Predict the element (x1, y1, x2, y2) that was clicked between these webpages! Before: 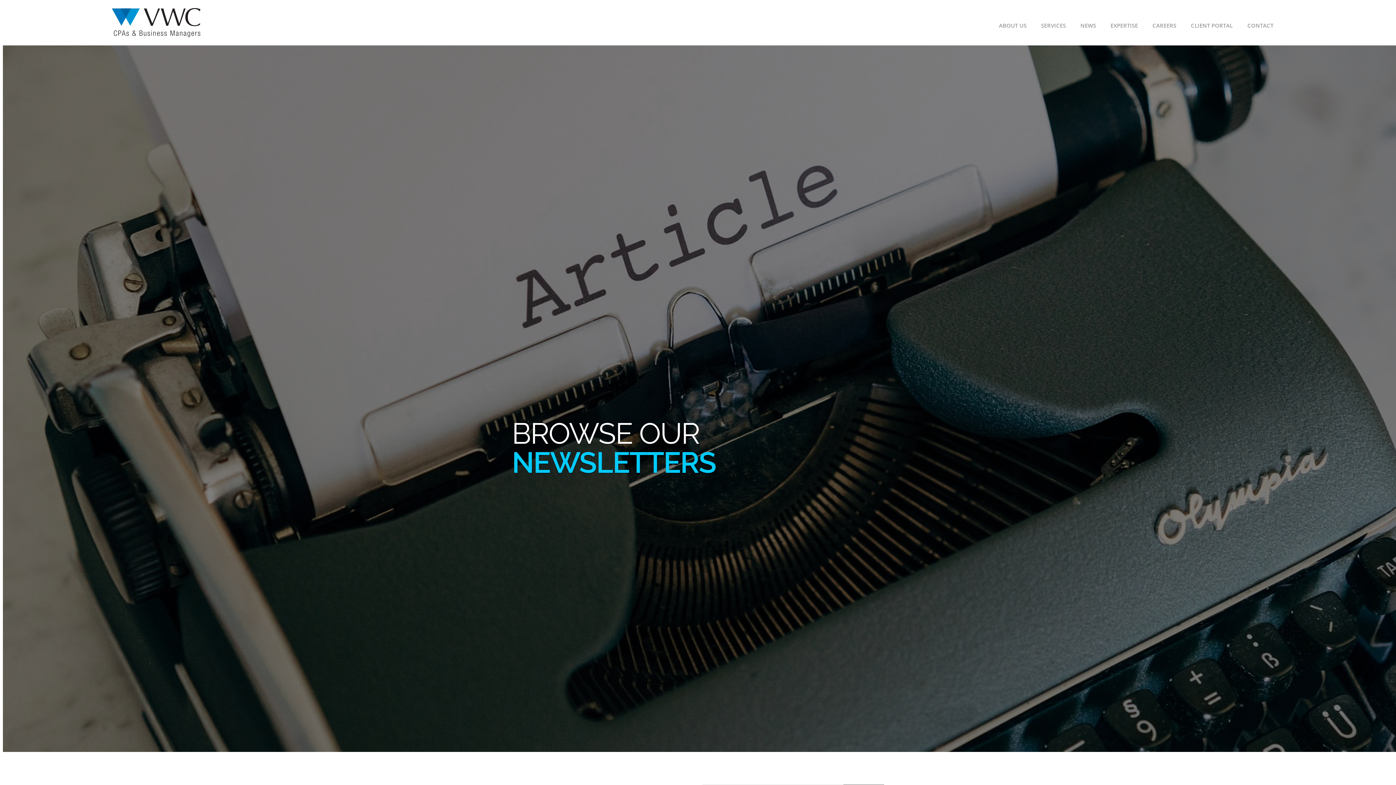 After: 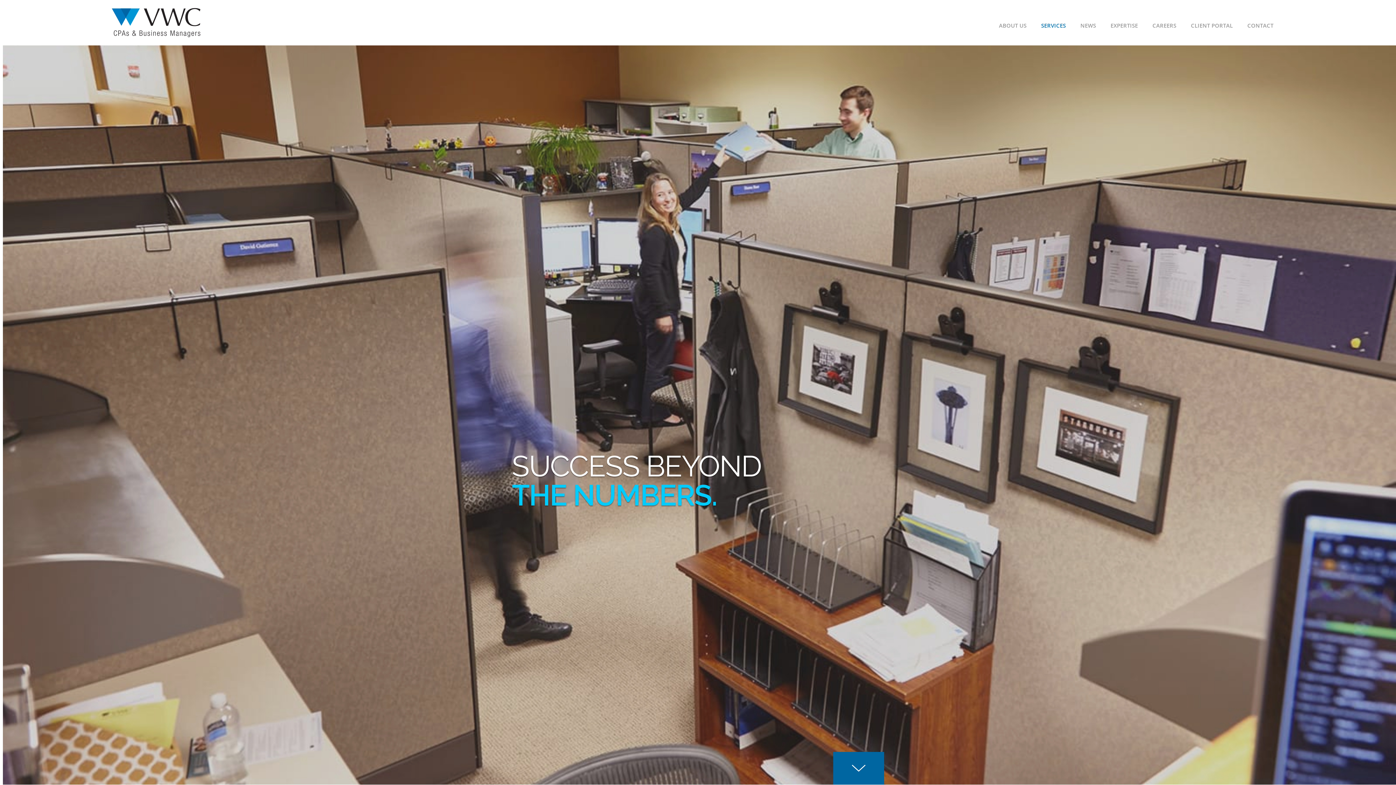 Action: label: SERVICES bbox: (1034, 18, 1073, 32)